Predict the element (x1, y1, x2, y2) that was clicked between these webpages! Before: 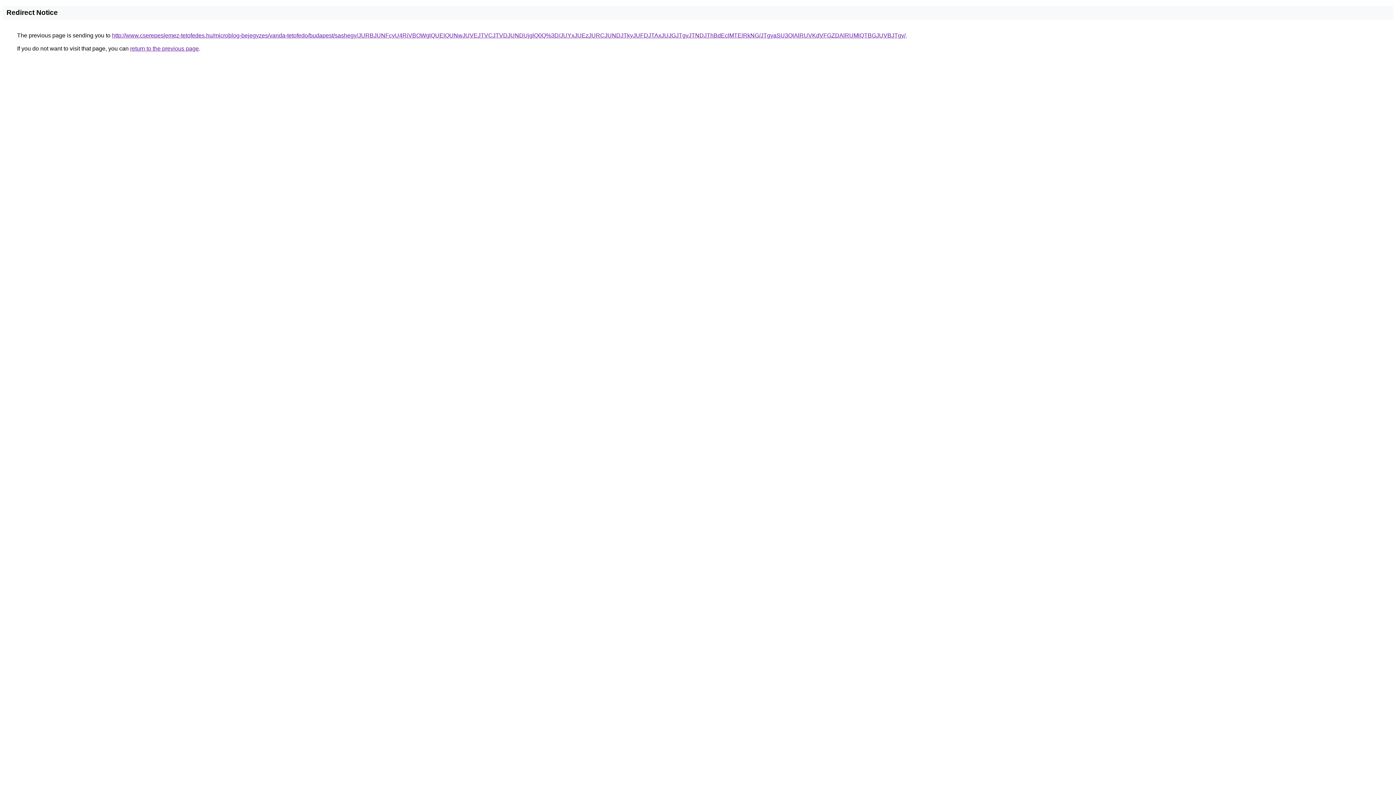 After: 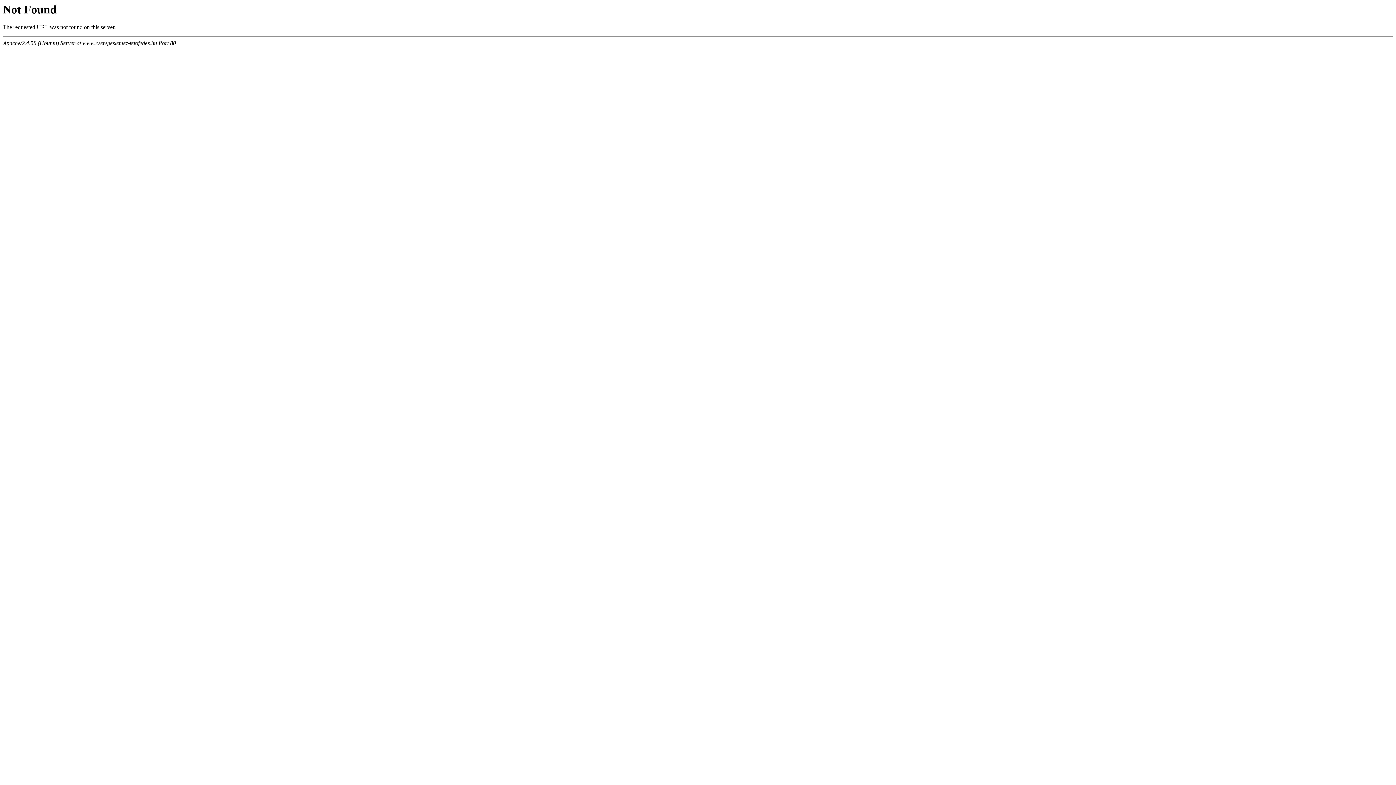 Action: bbox: (112, 32, 905, 38) label: http://www.cserepeslemez-tetofedes.hu/microblog-bejegyzes/vanda-tetofedo/budapest/sashegy/JURBJUNFcyU4RiVBOWglQUElQUNwJUVEJTVCJTVDJUNDUjglQ0Q%3D/JUYxJUEzJURCJUNDJTkyJUFDJTAxJUJGJTgyJTNDJThBdEclMTElRkNG/JTgyaSU3QlAlRUVKdVFGZDAlRUMlQTBGJUVBJTgy/